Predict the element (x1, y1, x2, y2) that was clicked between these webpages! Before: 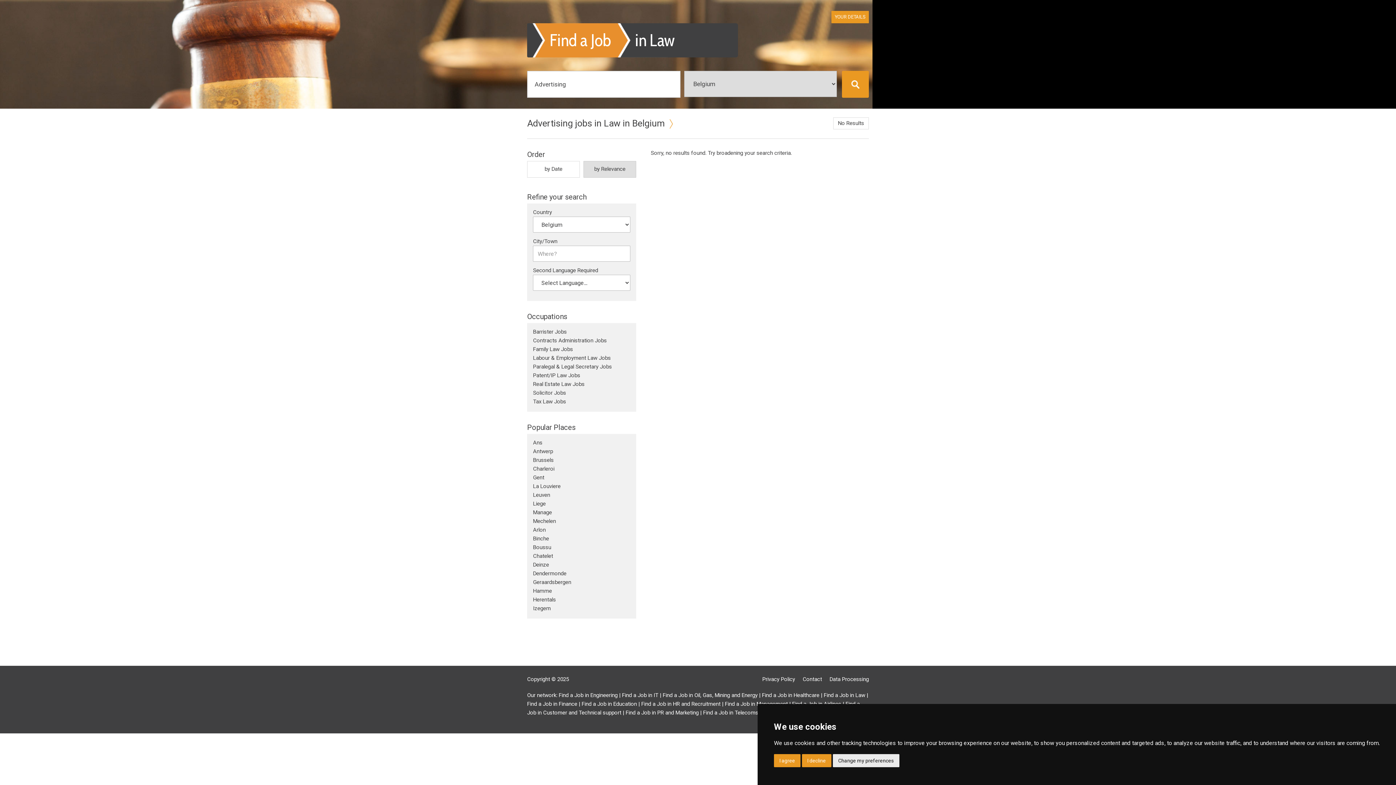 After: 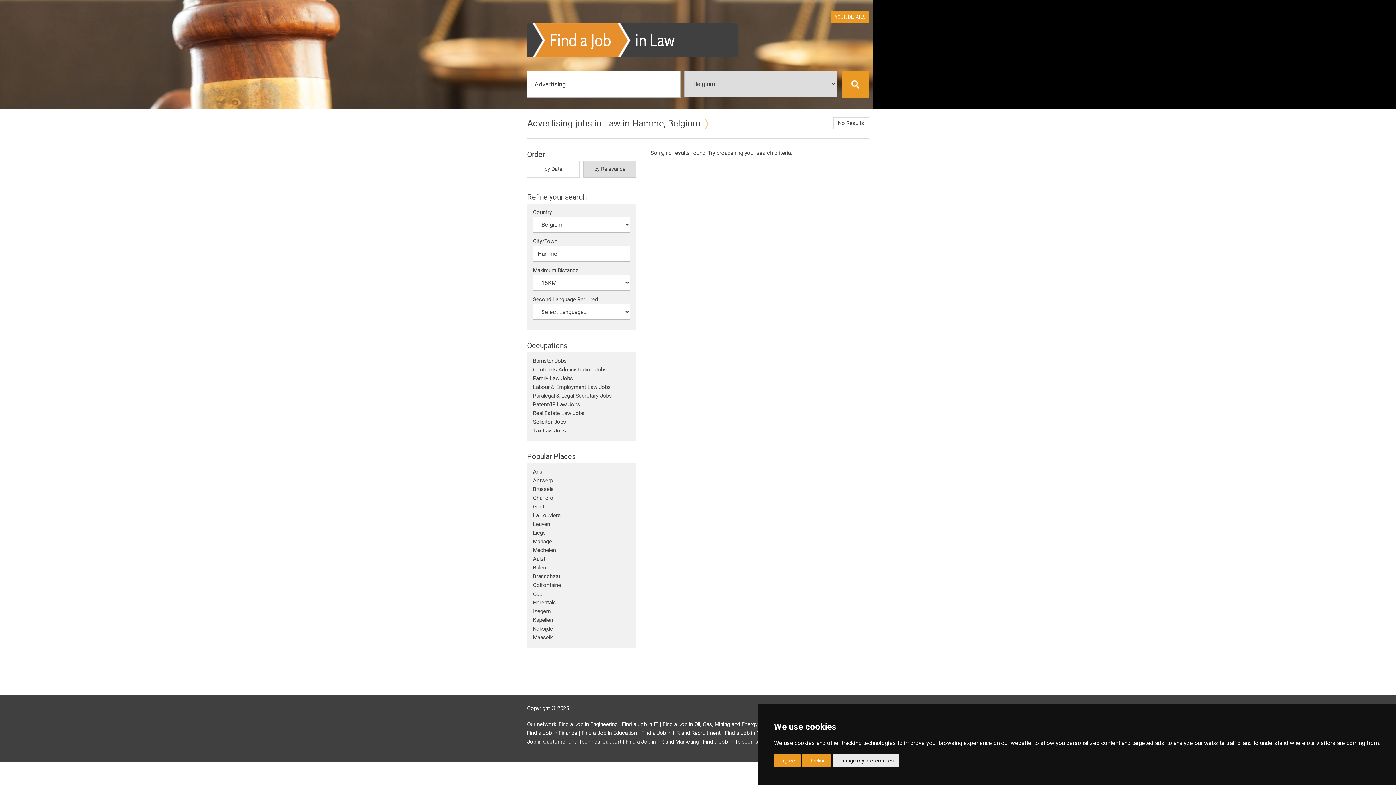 Action: bbox: (533, 588, 552, 594) label: Hamme